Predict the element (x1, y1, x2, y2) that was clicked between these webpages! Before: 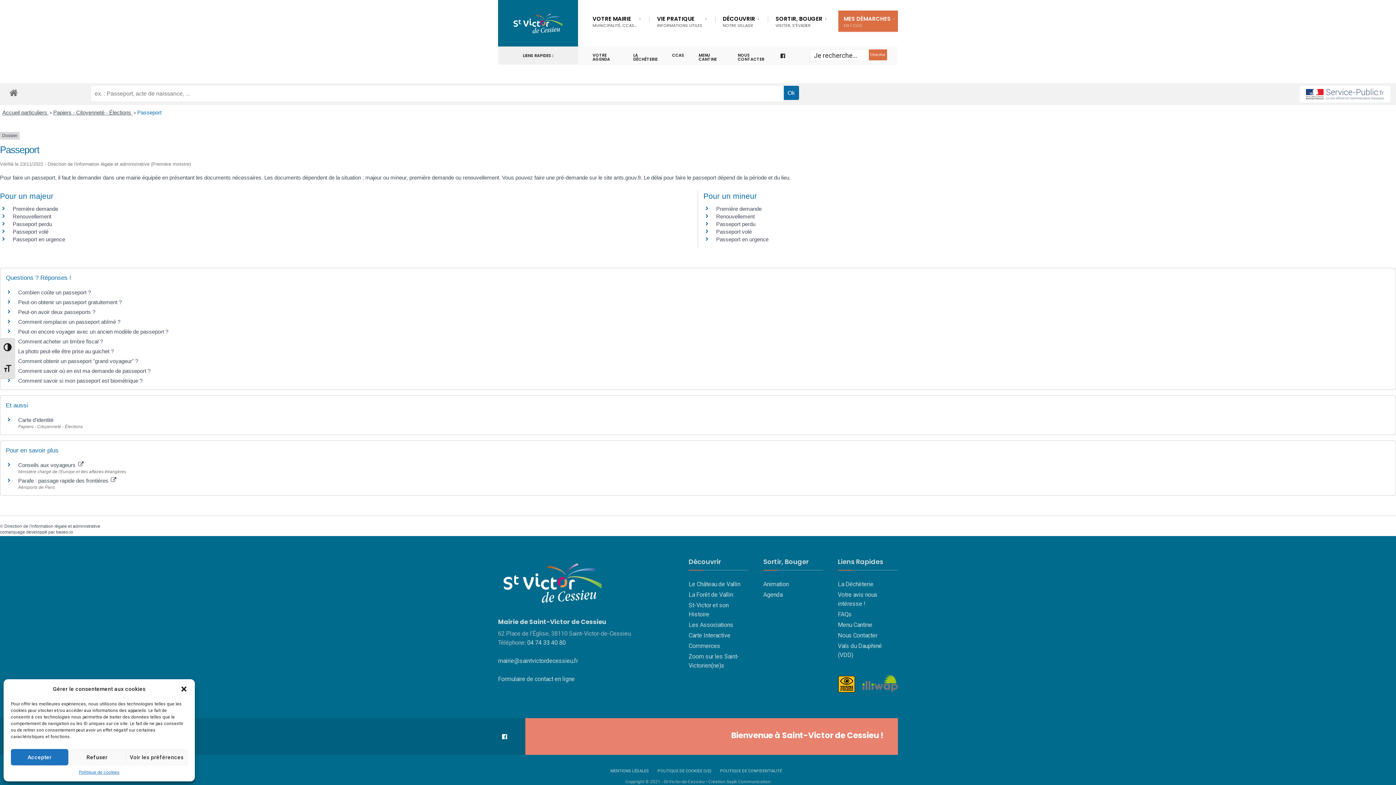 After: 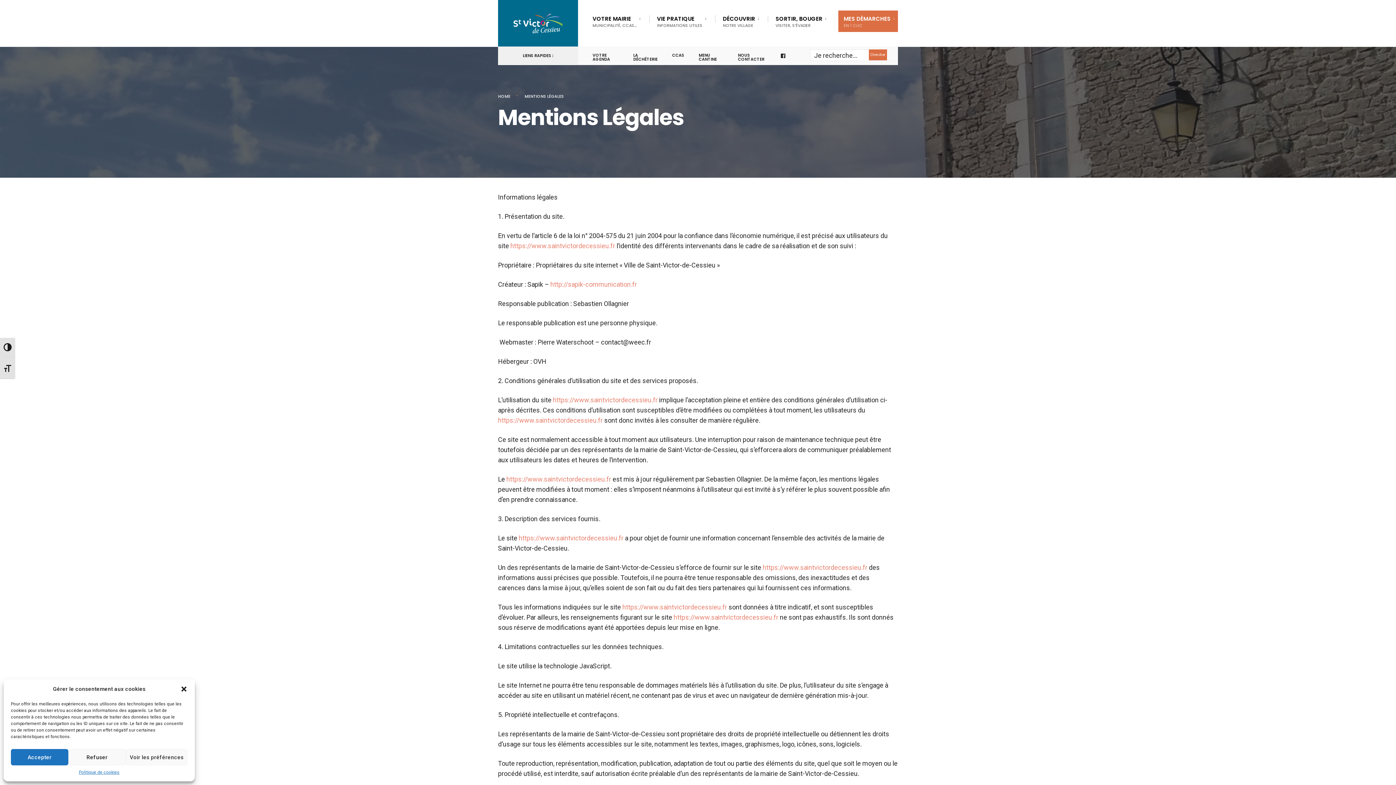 Action: bbox: (610, 767, 652, 775) label: MENTIONS LÉGALES